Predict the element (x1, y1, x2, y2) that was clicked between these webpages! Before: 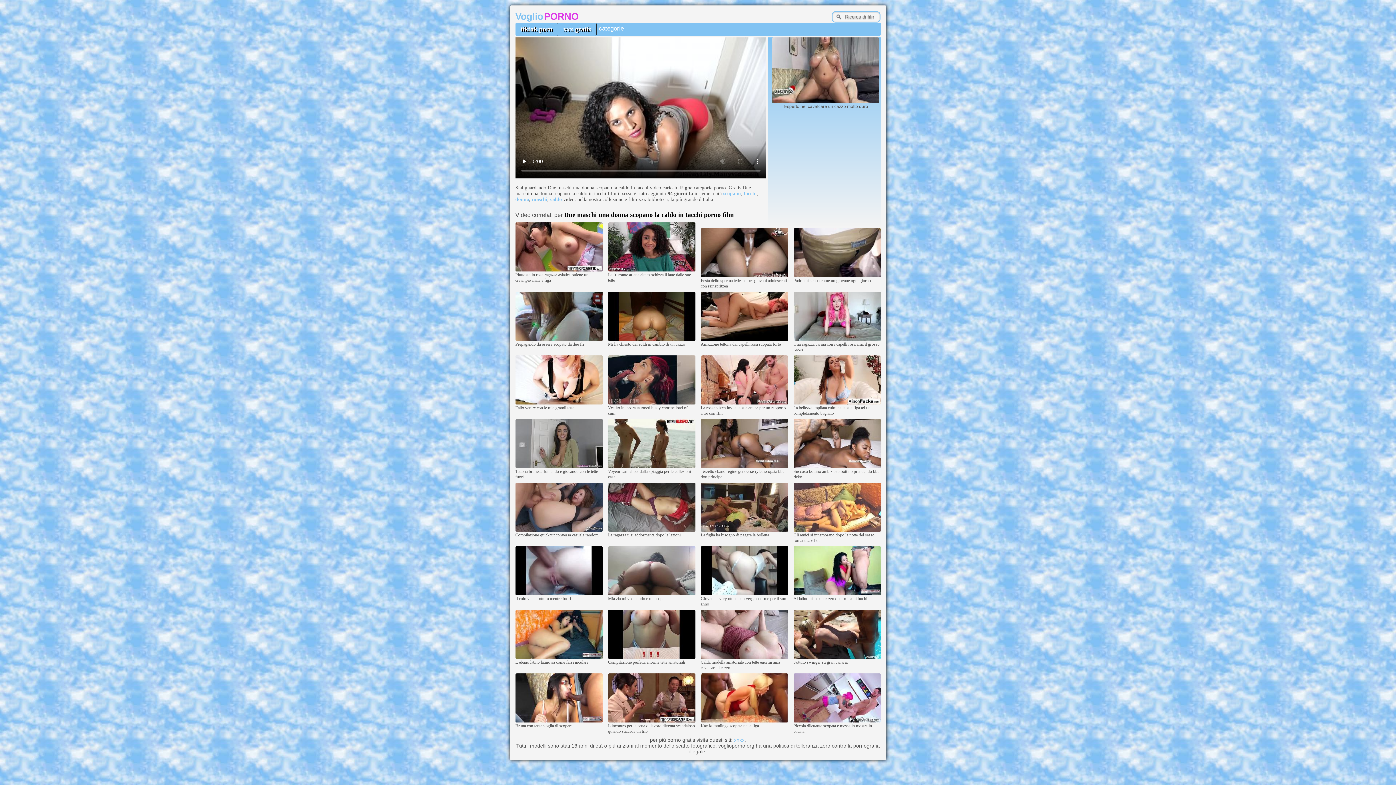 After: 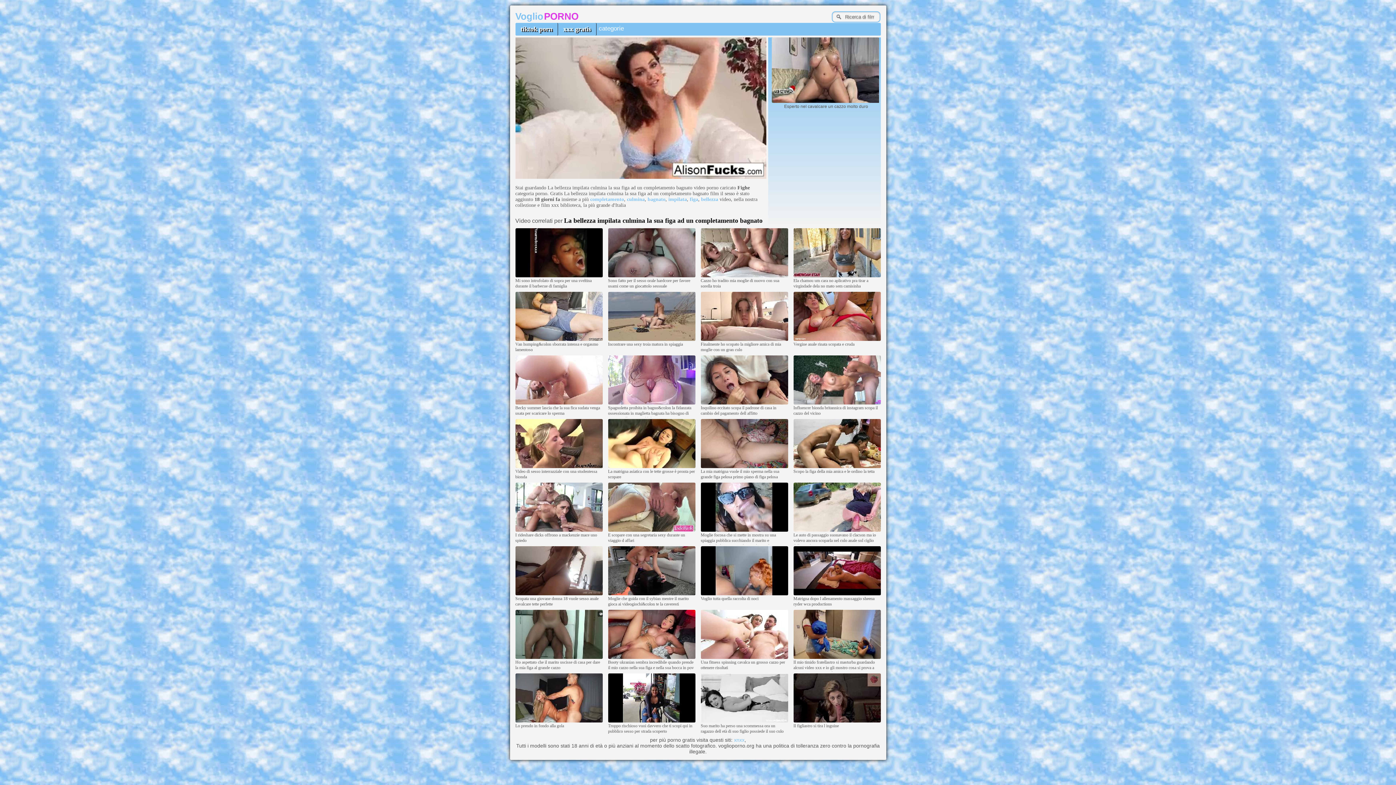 Action: bbox: (793, 401, 880, 405)